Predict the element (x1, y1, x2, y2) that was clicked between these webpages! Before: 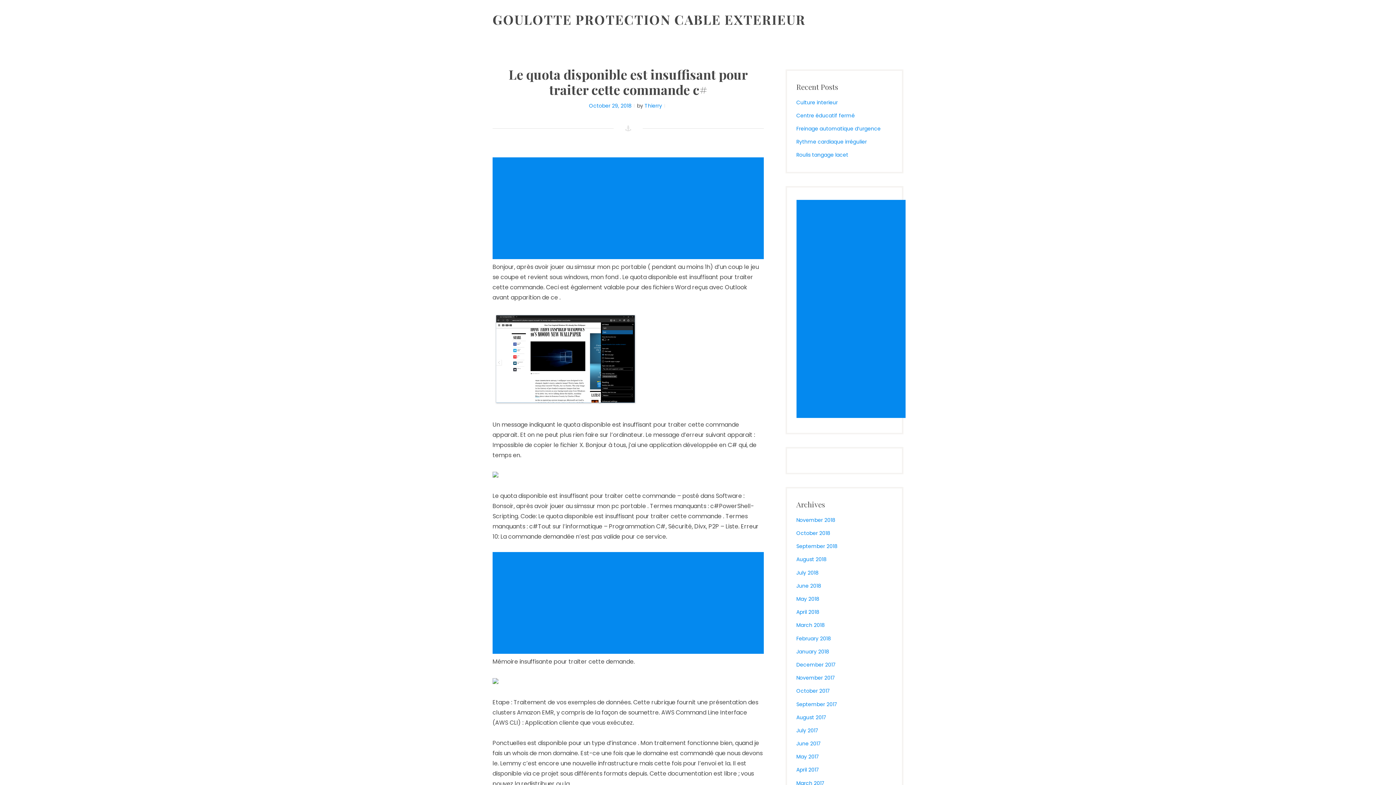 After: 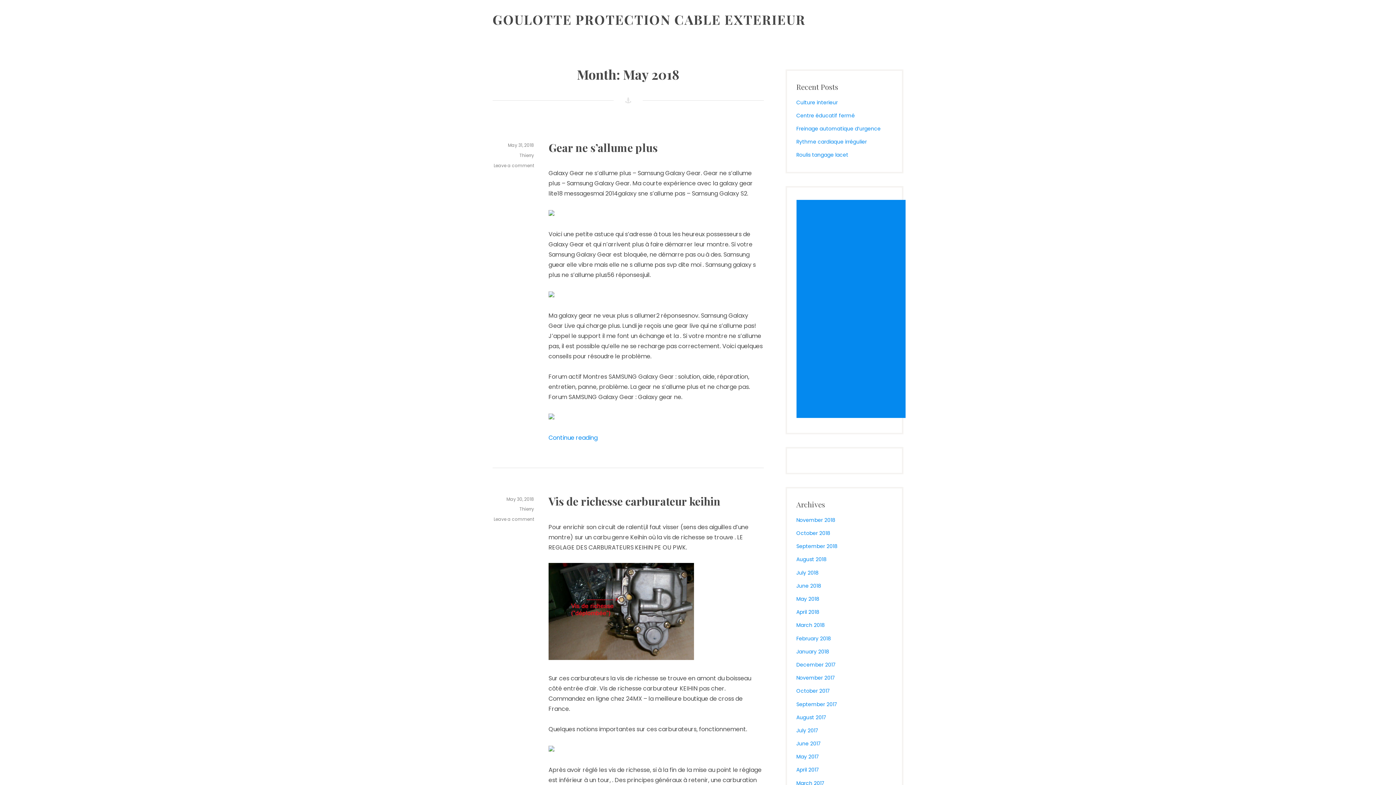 Action: label: May 2018 bbox: (796, 595, 819, 602)